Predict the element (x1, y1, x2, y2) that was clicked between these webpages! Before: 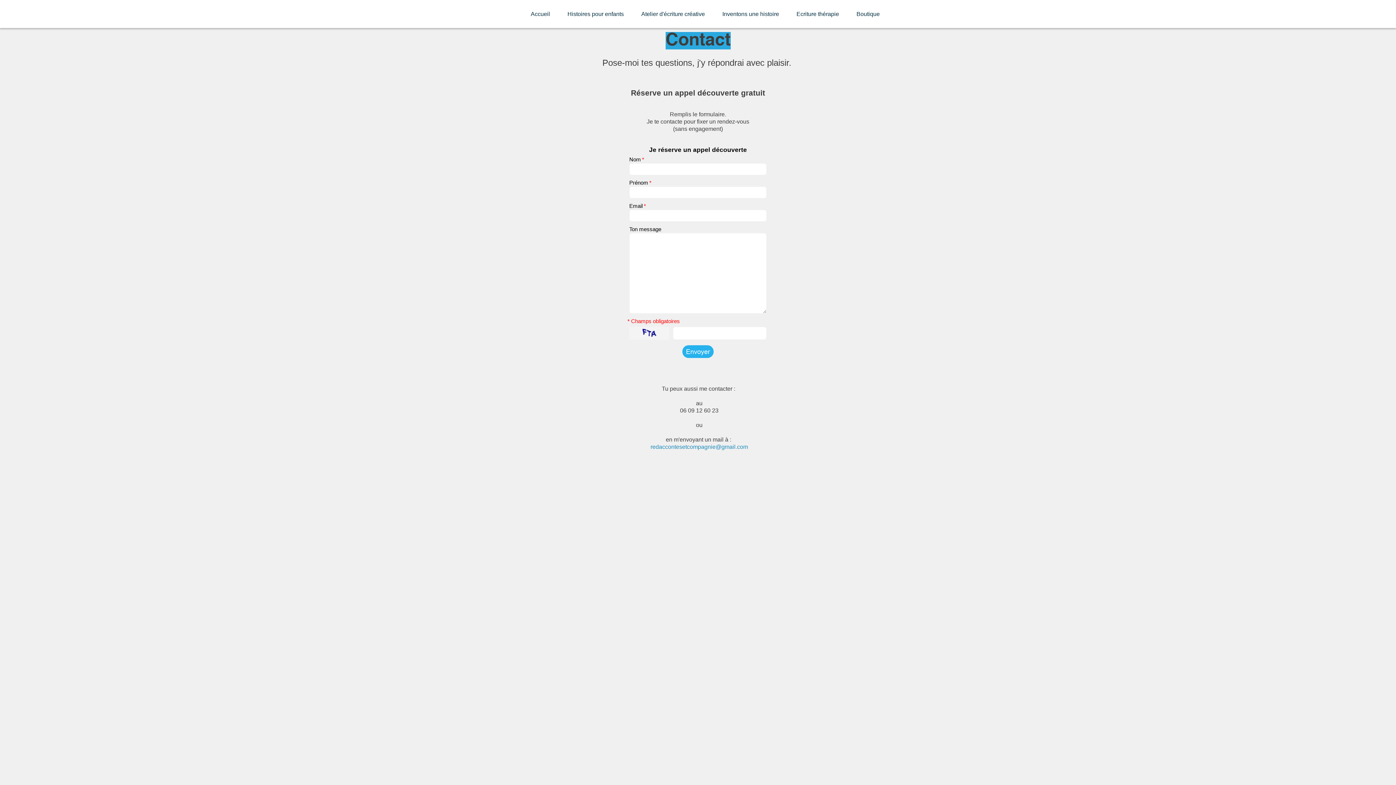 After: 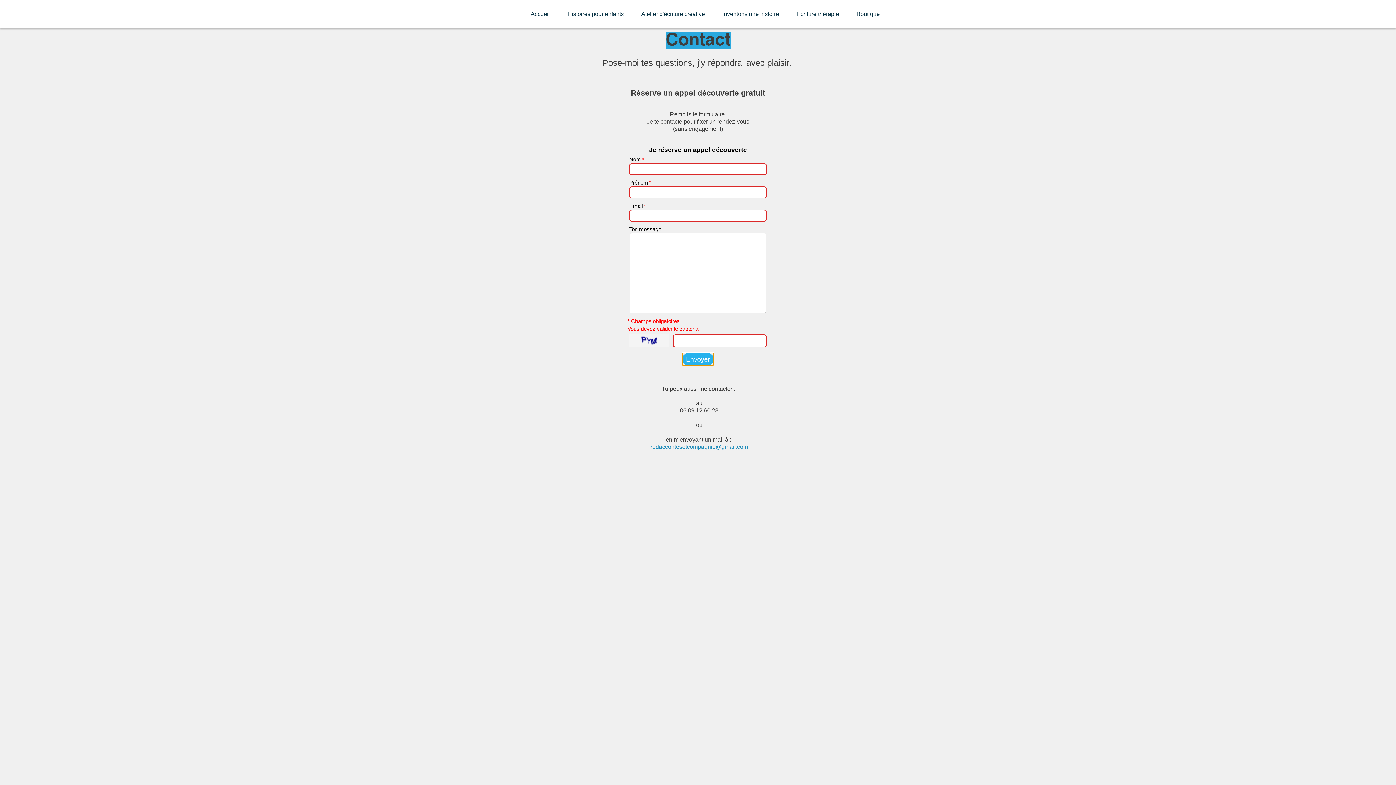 Action: bbox: (682, 345, 713, 358) label: Envoyer